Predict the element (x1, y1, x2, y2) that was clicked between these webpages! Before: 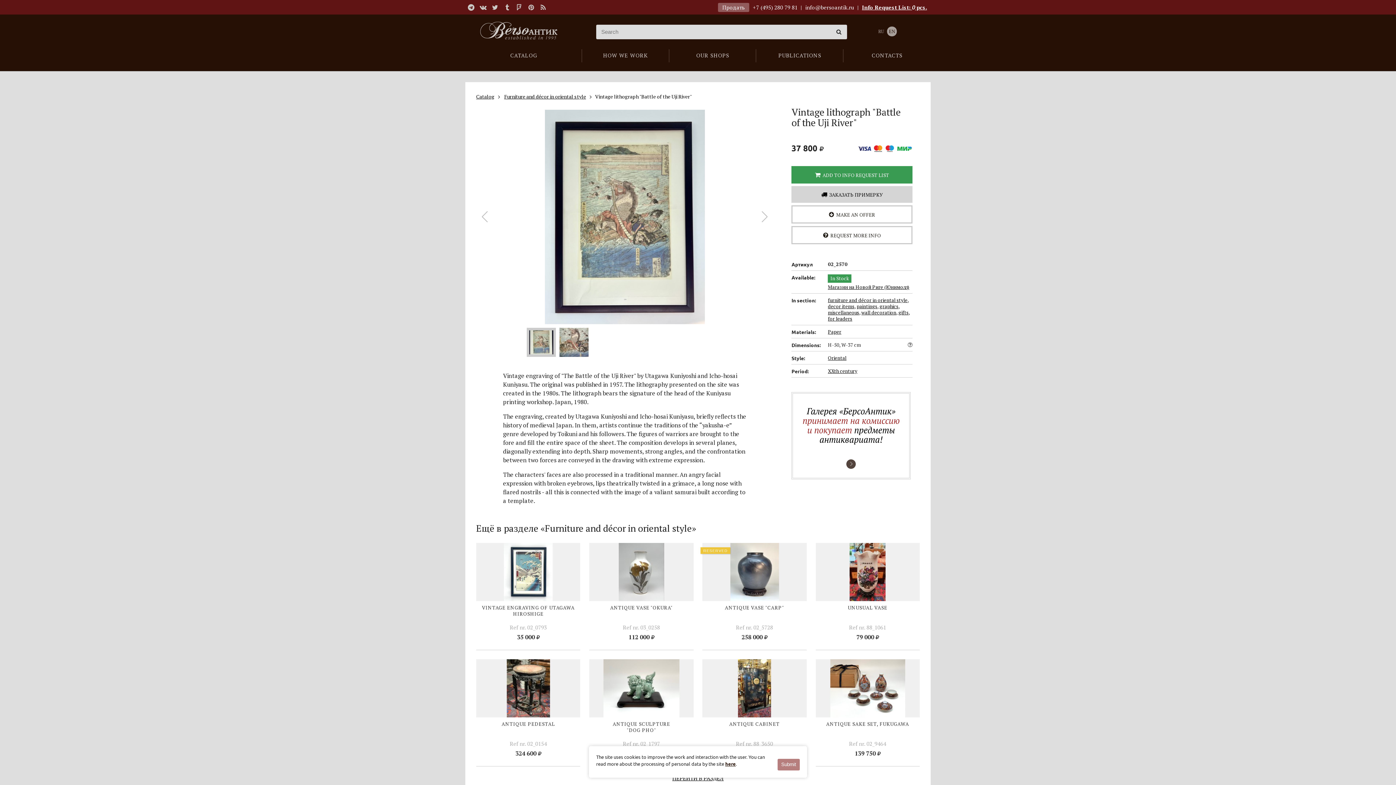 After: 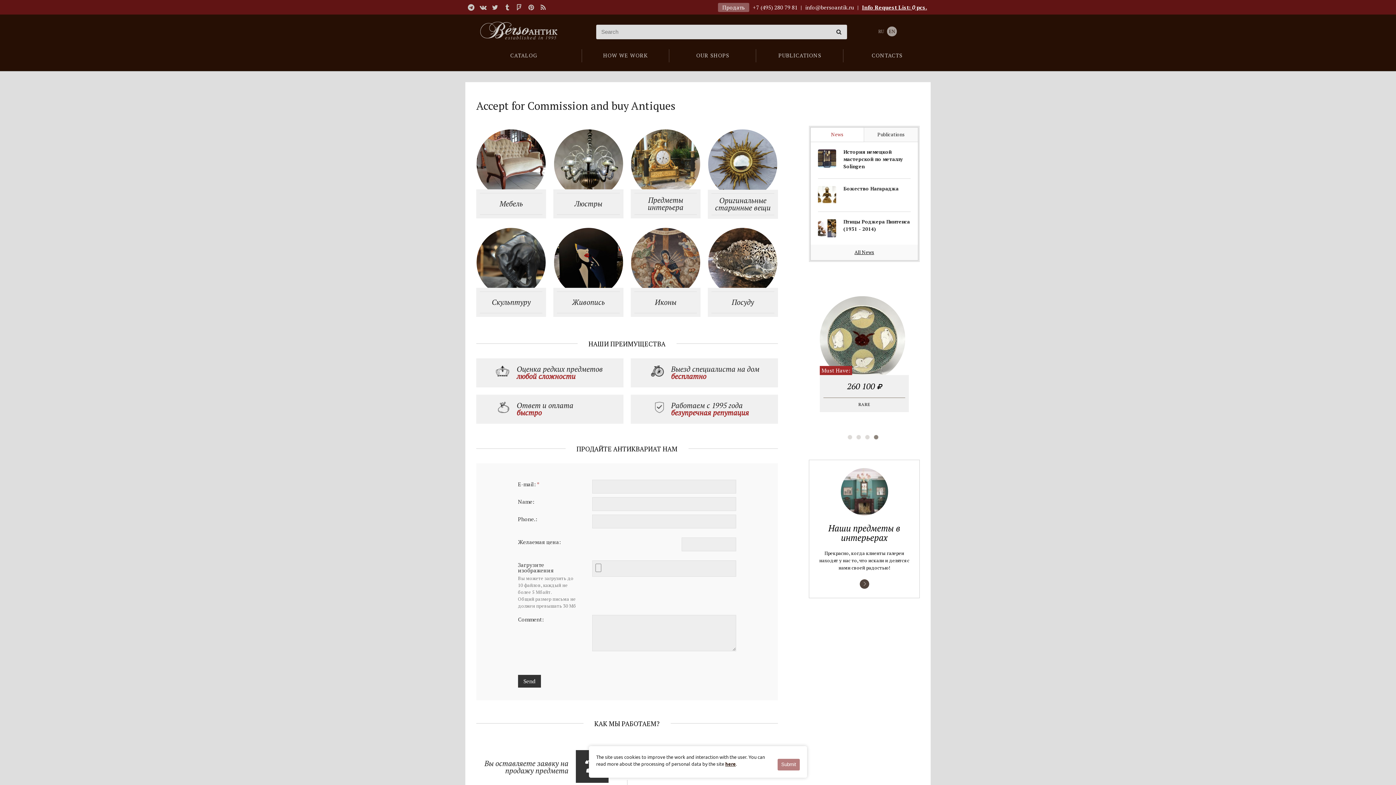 Action: bbox: (718, 2, 749, 12) label: Продать